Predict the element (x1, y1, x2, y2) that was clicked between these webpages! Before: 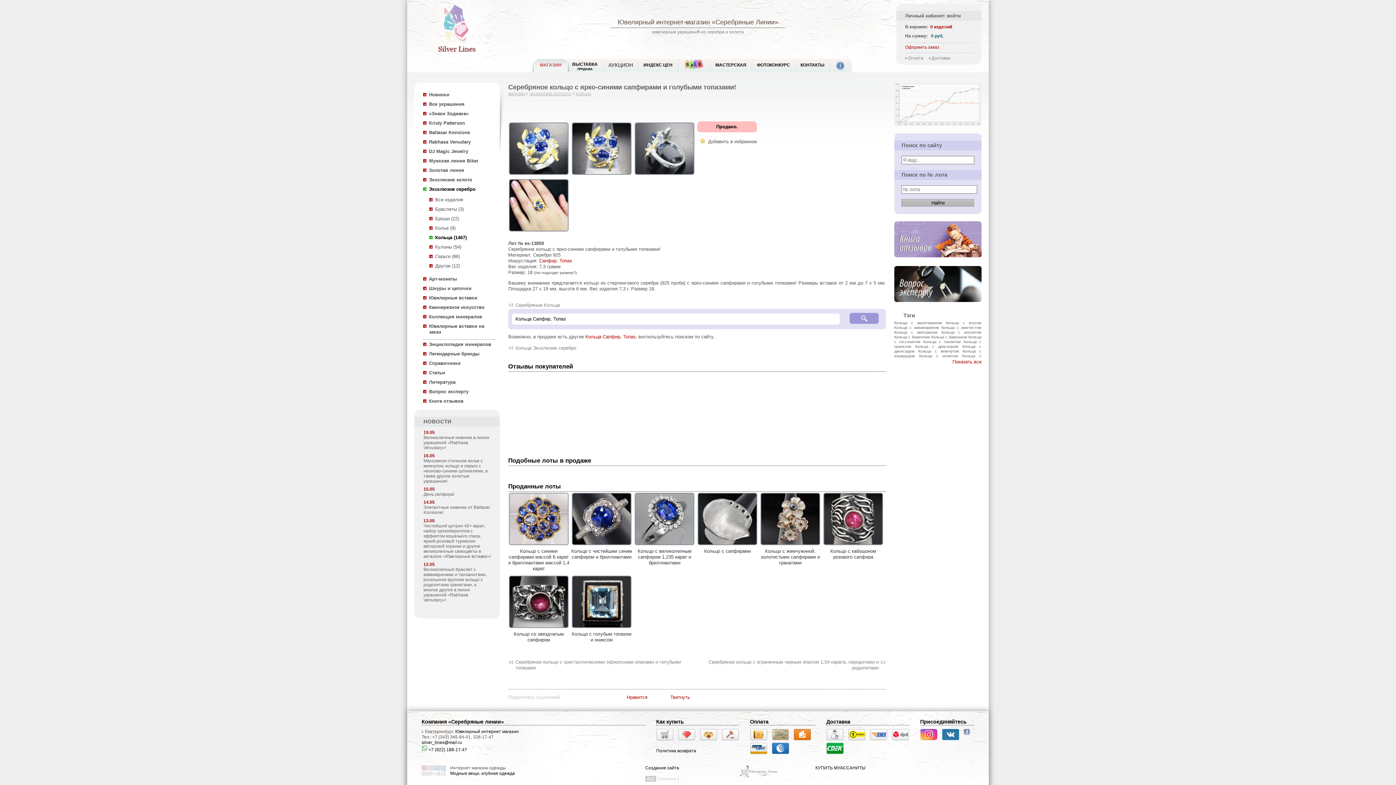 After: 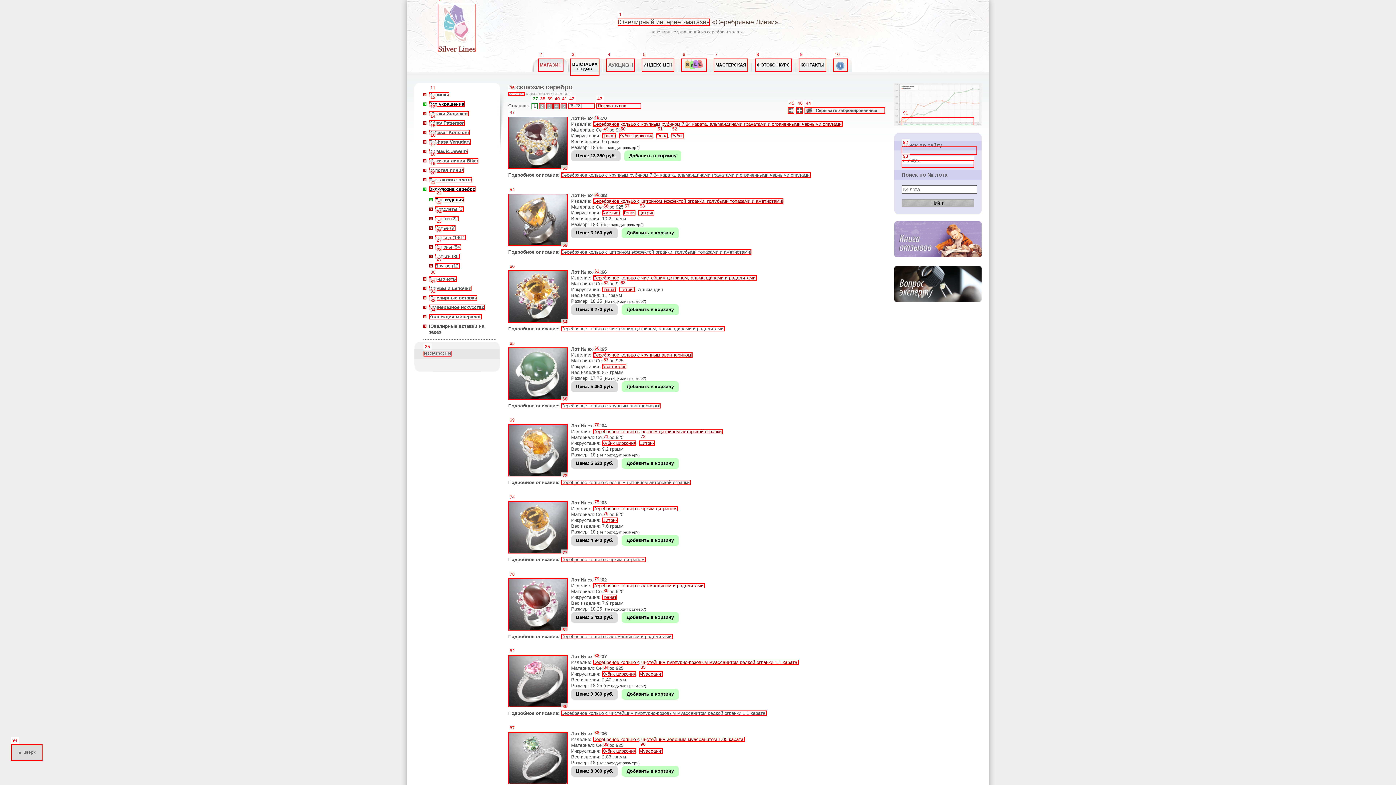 Action: label: ЭКСКЛЮЗИВ СЕРЕБРО bbox: (529, 92, 571, 96)